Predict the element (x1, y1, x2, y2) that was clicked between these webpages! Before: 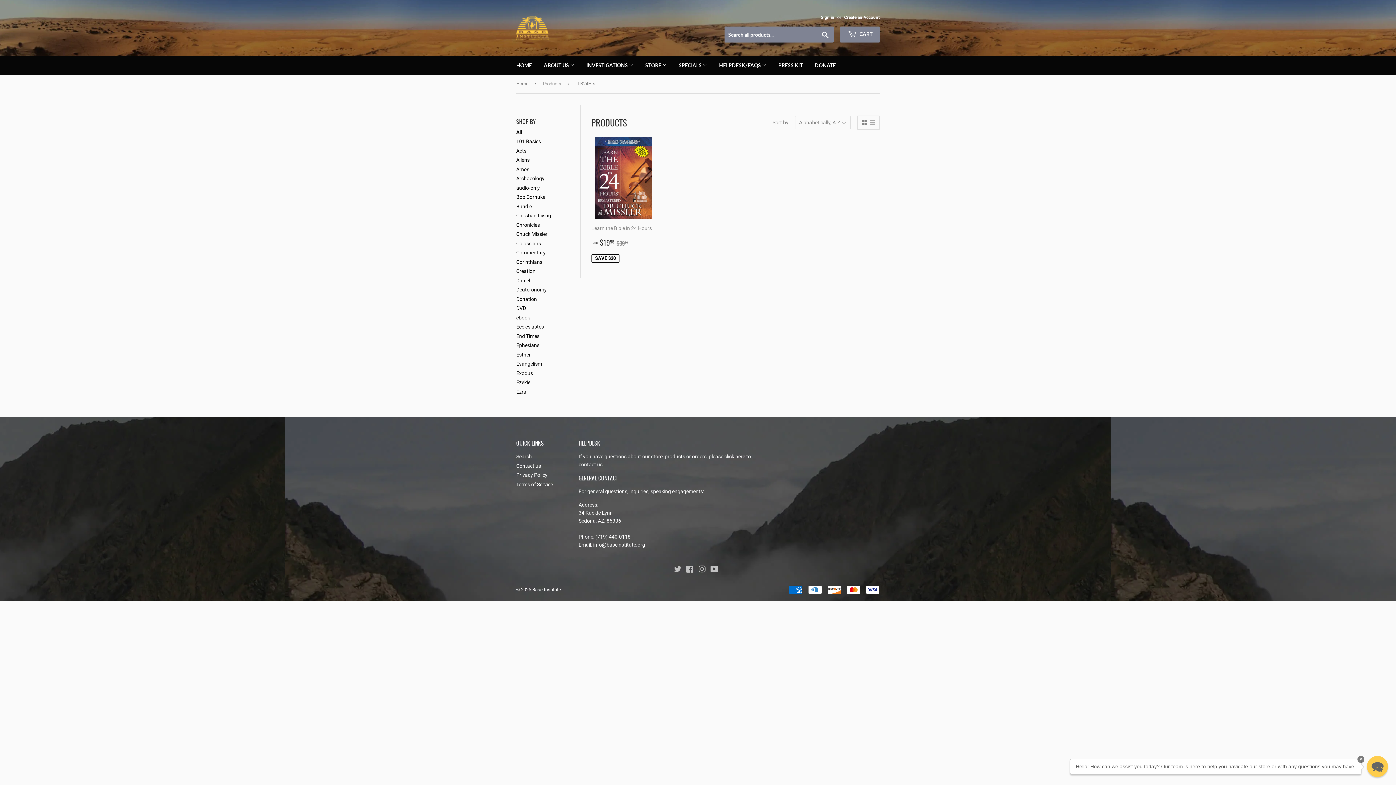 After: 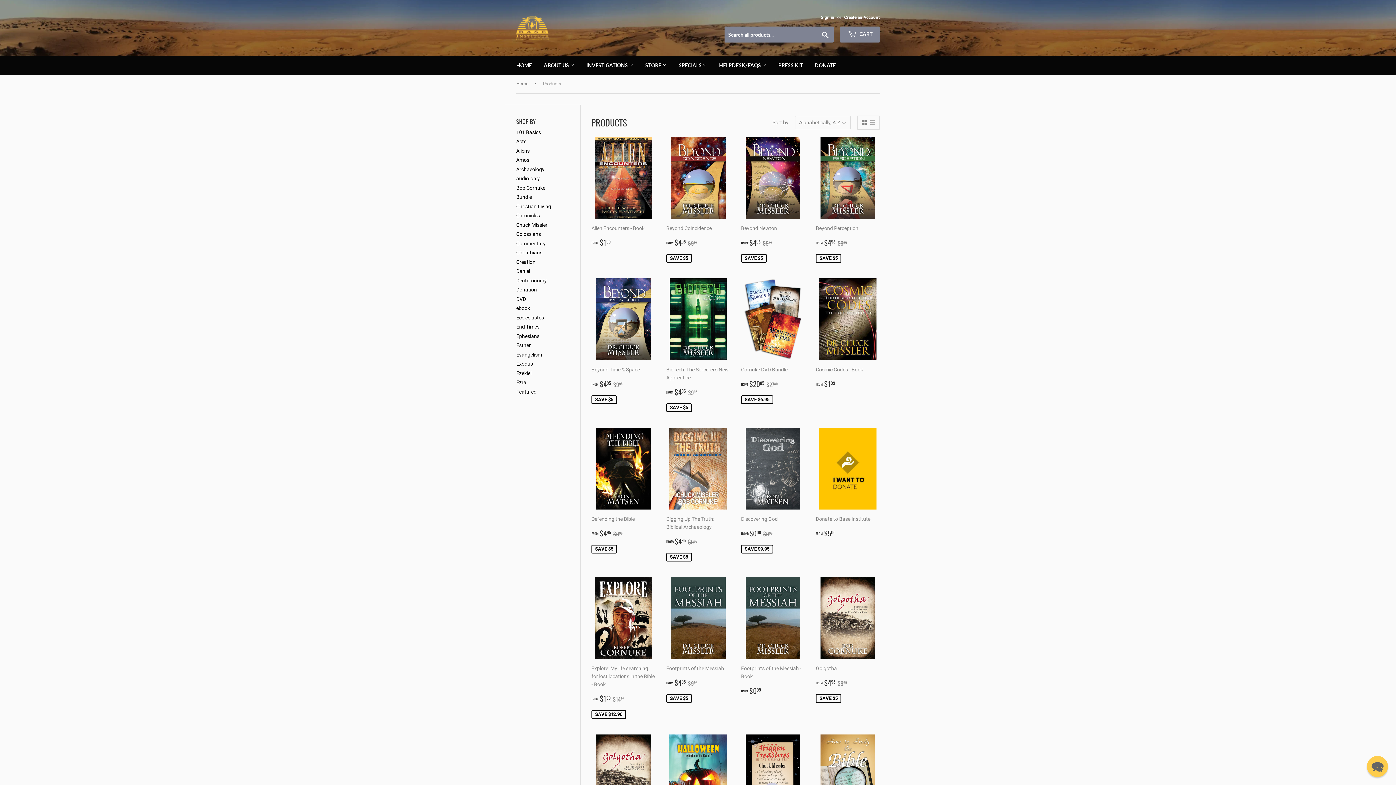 Action: bbox: (542, 74, 564, 93) label: Products